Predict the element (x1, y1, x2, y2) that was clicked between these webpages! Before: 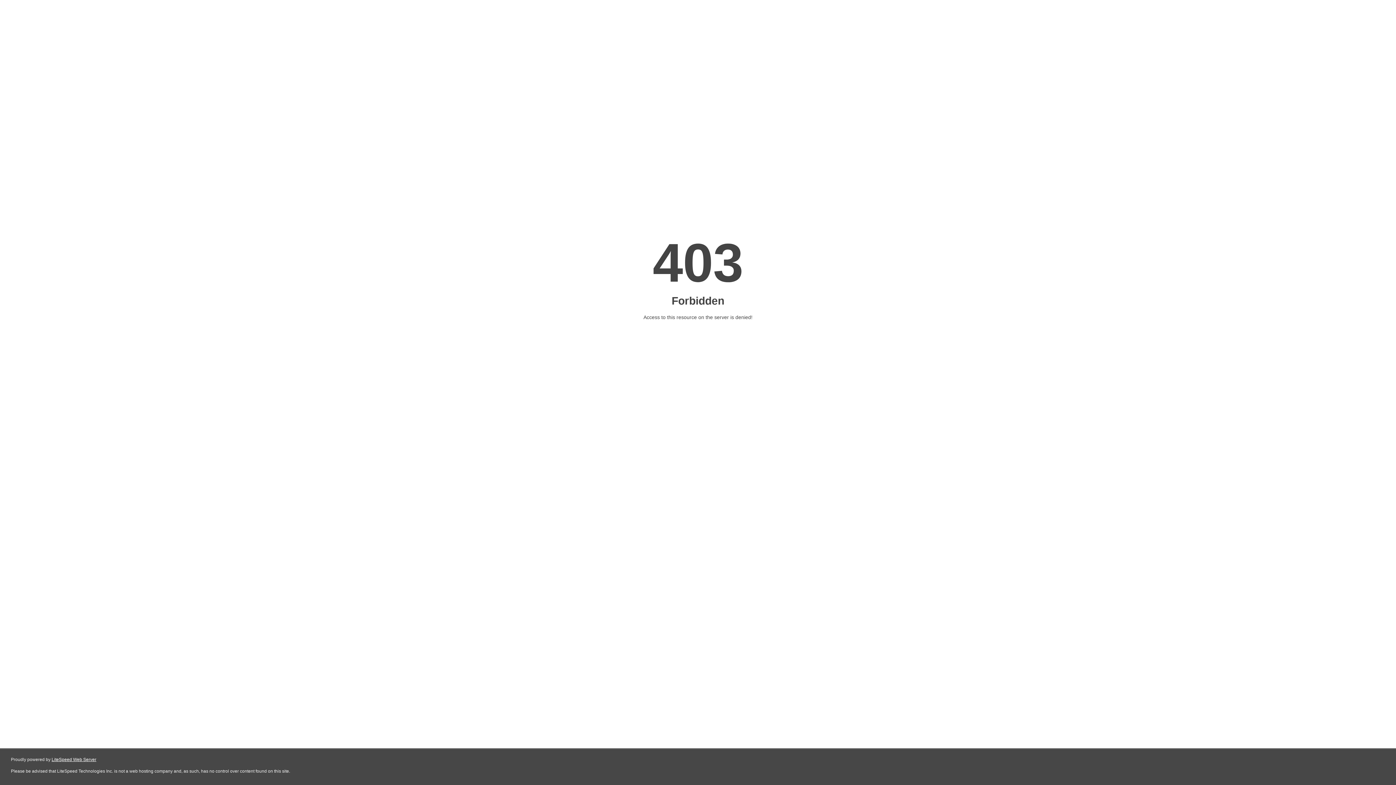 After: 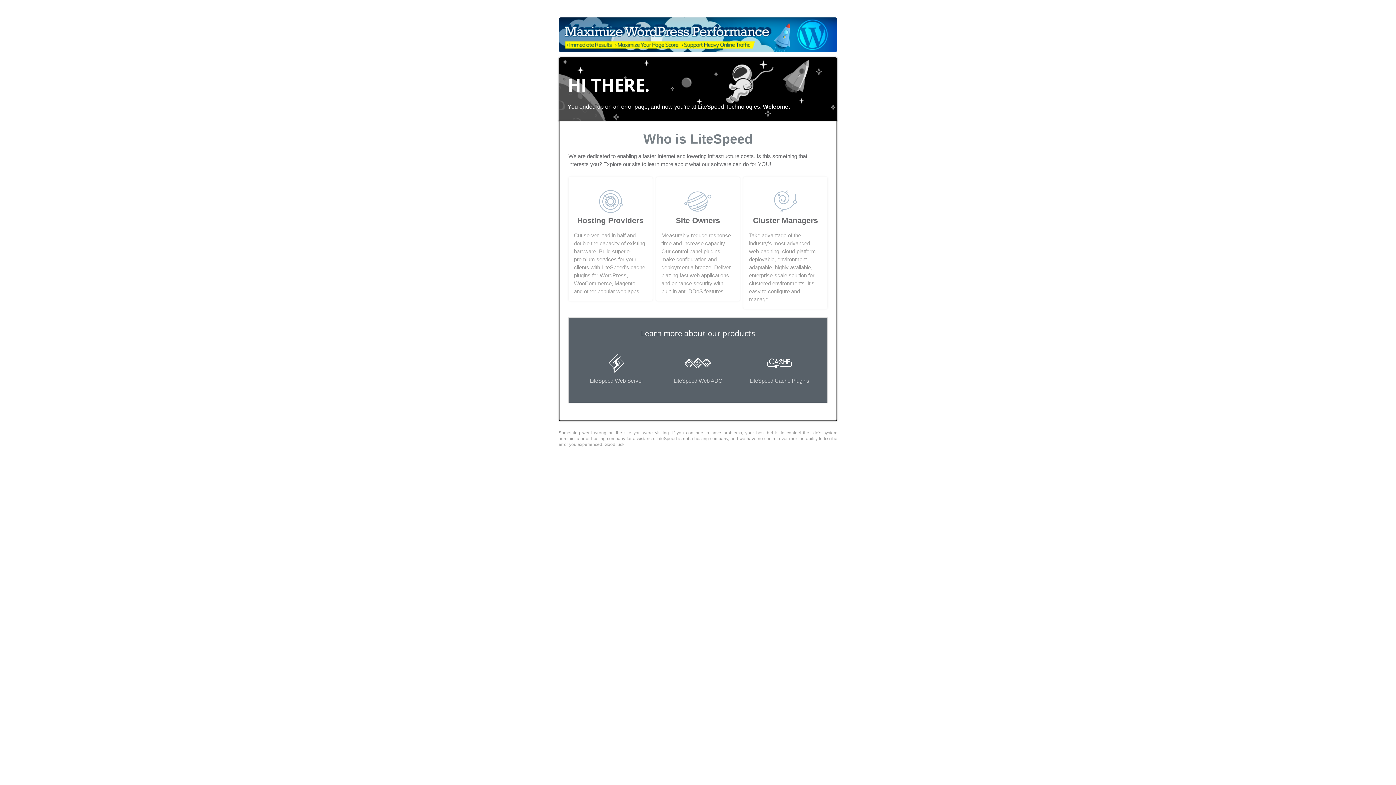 Action: label: LiteSpeed Web Server bbox: (51, 757, 96, 762)